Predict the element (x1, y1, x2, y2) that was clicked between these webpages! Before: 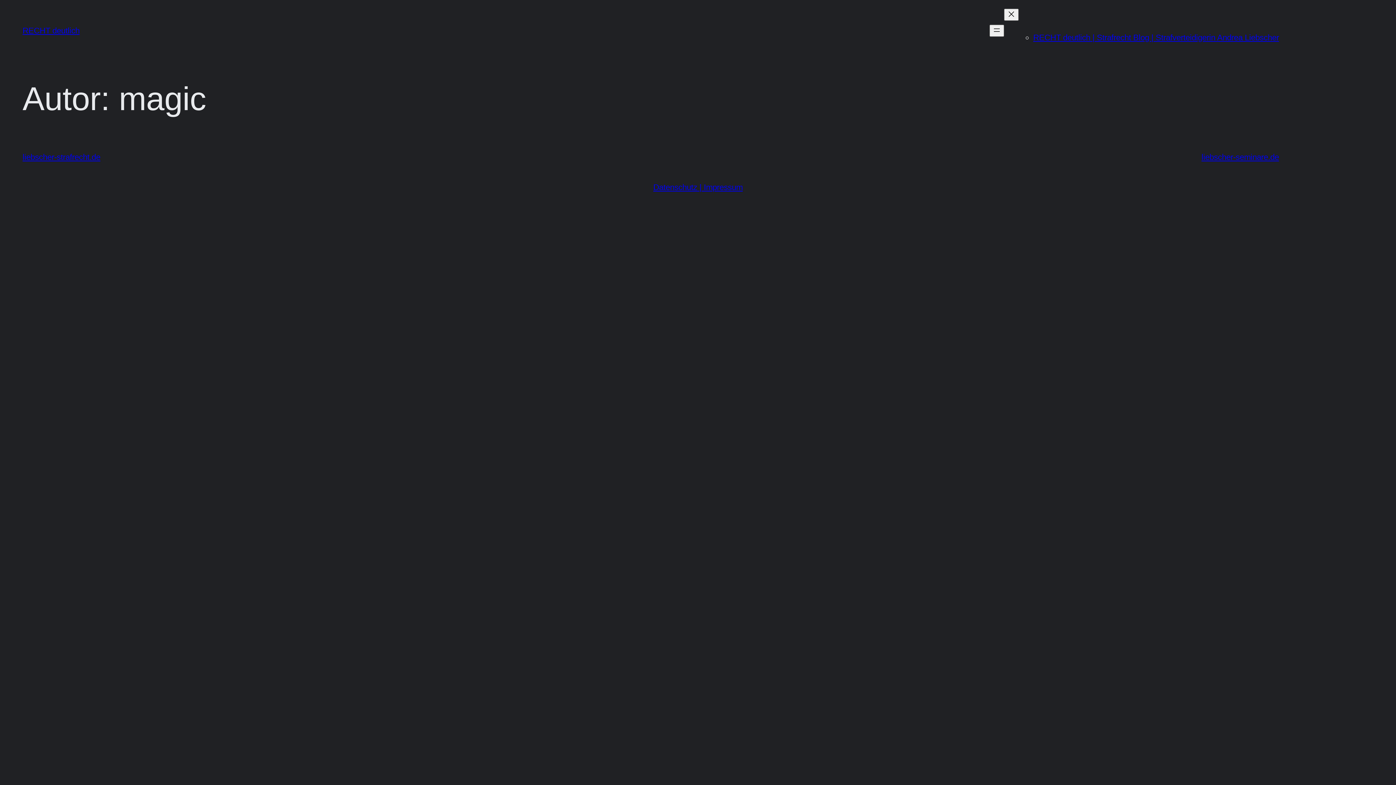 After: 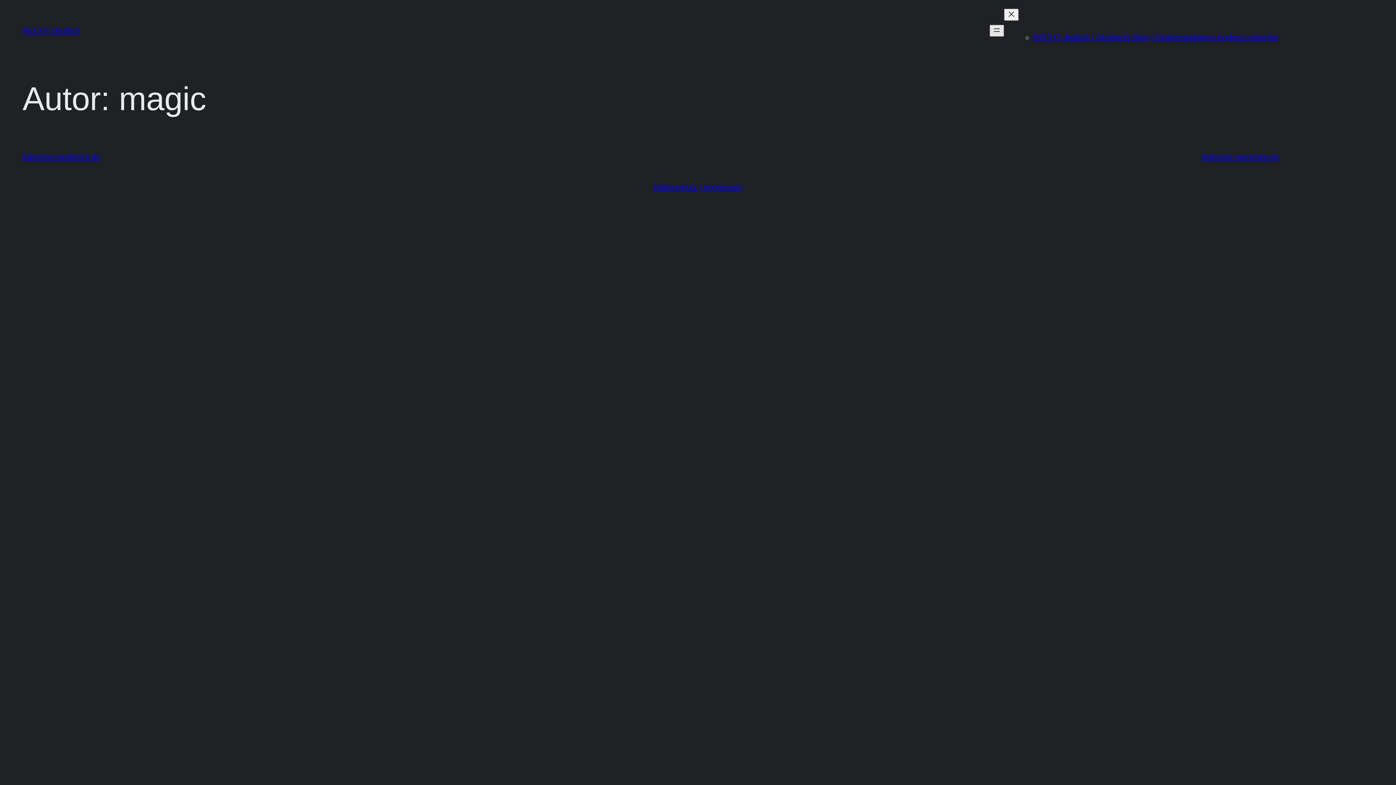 Action: bbox: (989, 24, 1004, 36) label: Menü öffnen